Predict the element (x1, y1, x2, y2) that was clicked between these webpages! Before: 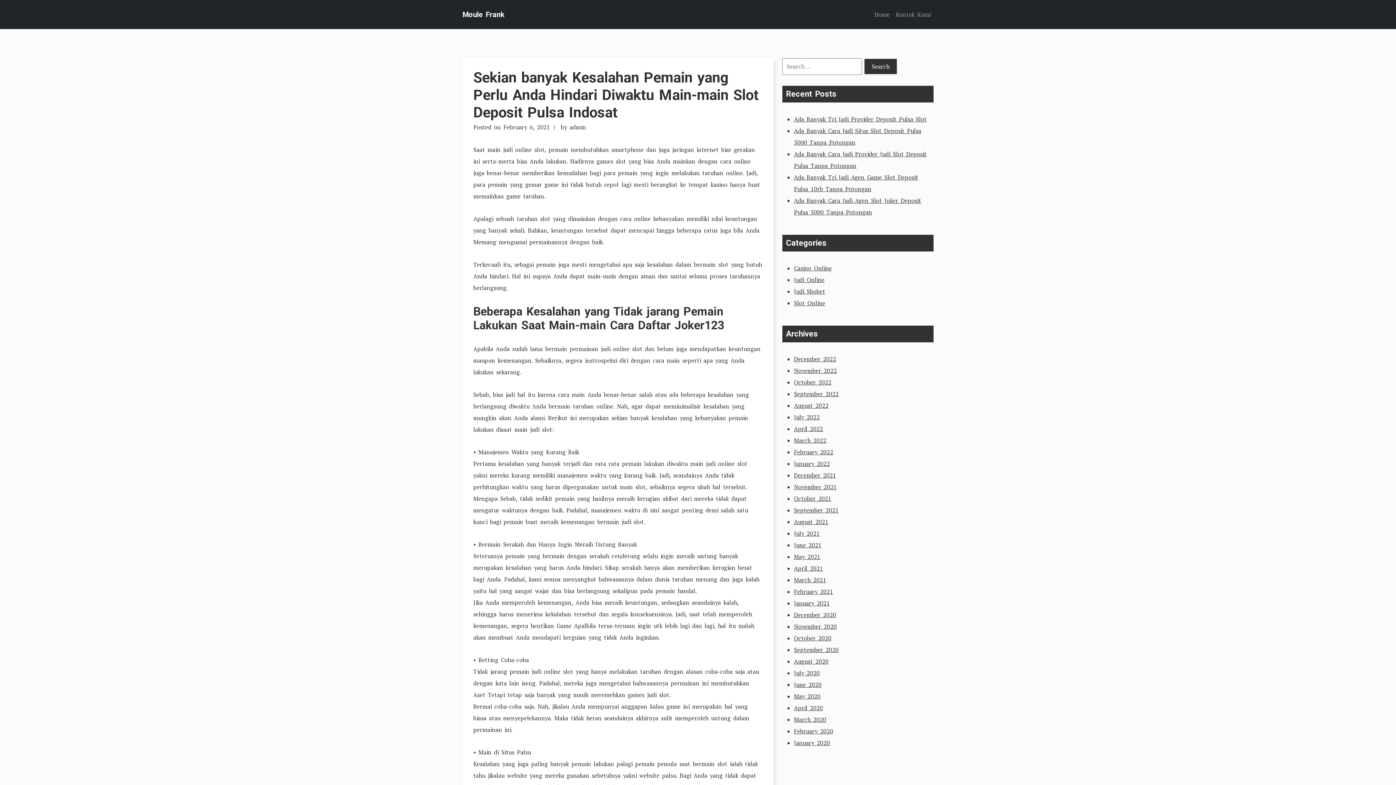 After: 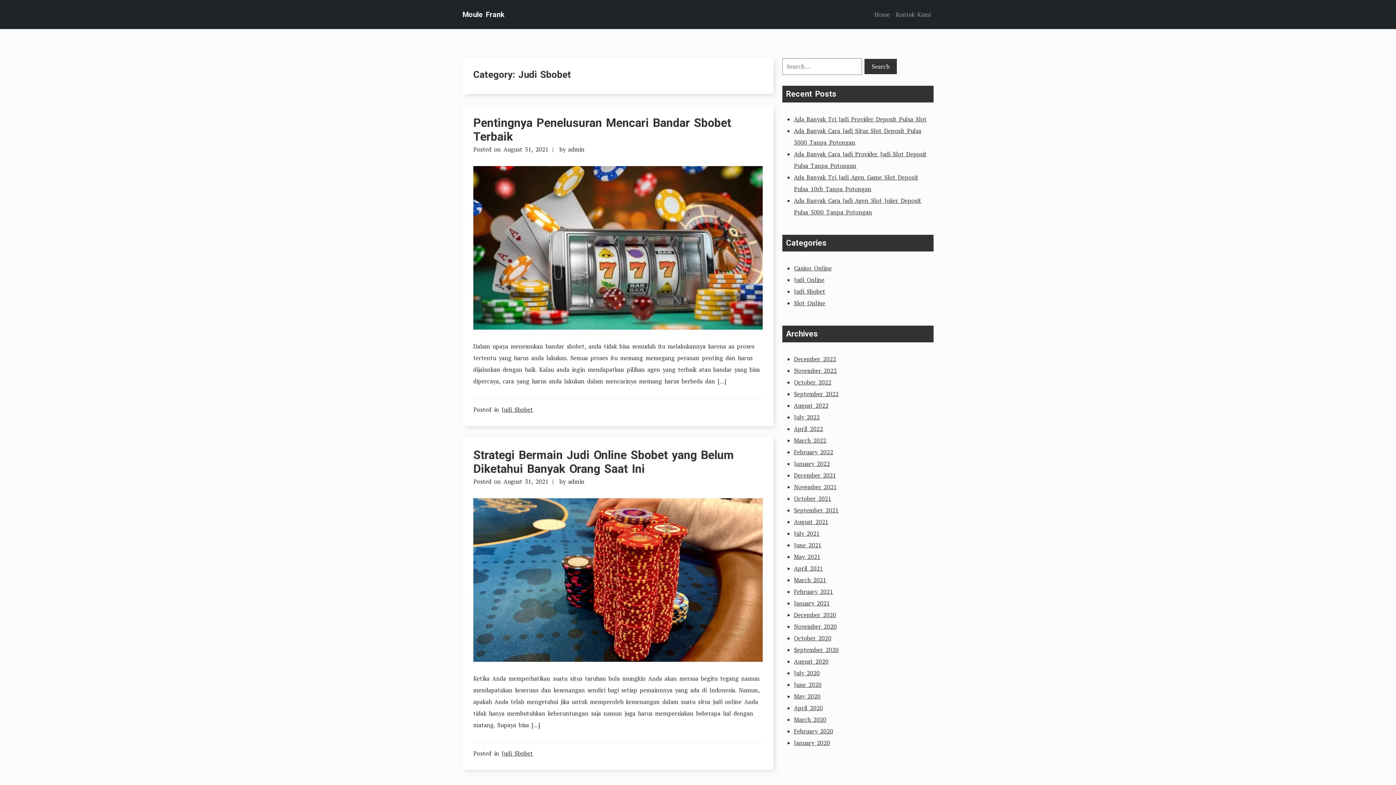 Action: bbox: (794, 287, 825, 295) label: Judi Sbobet